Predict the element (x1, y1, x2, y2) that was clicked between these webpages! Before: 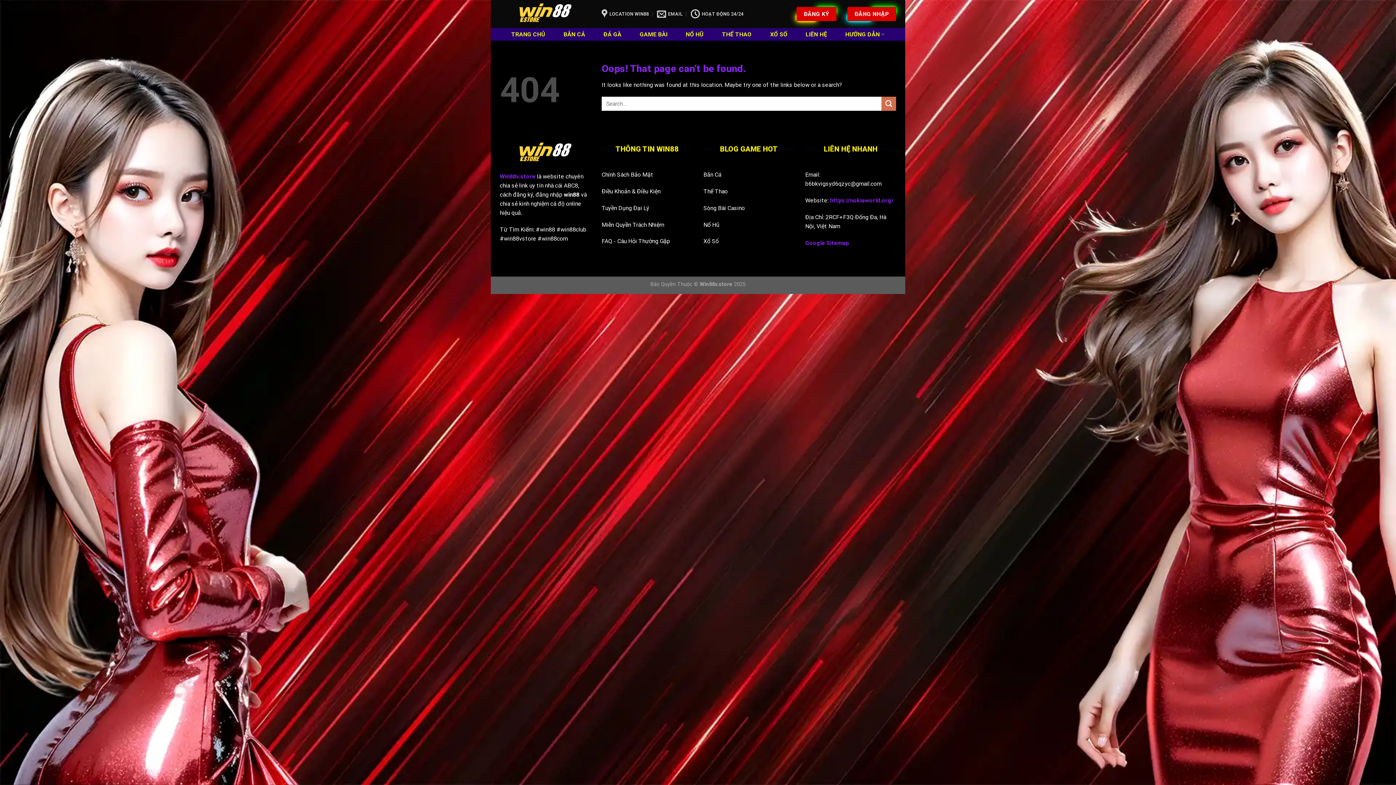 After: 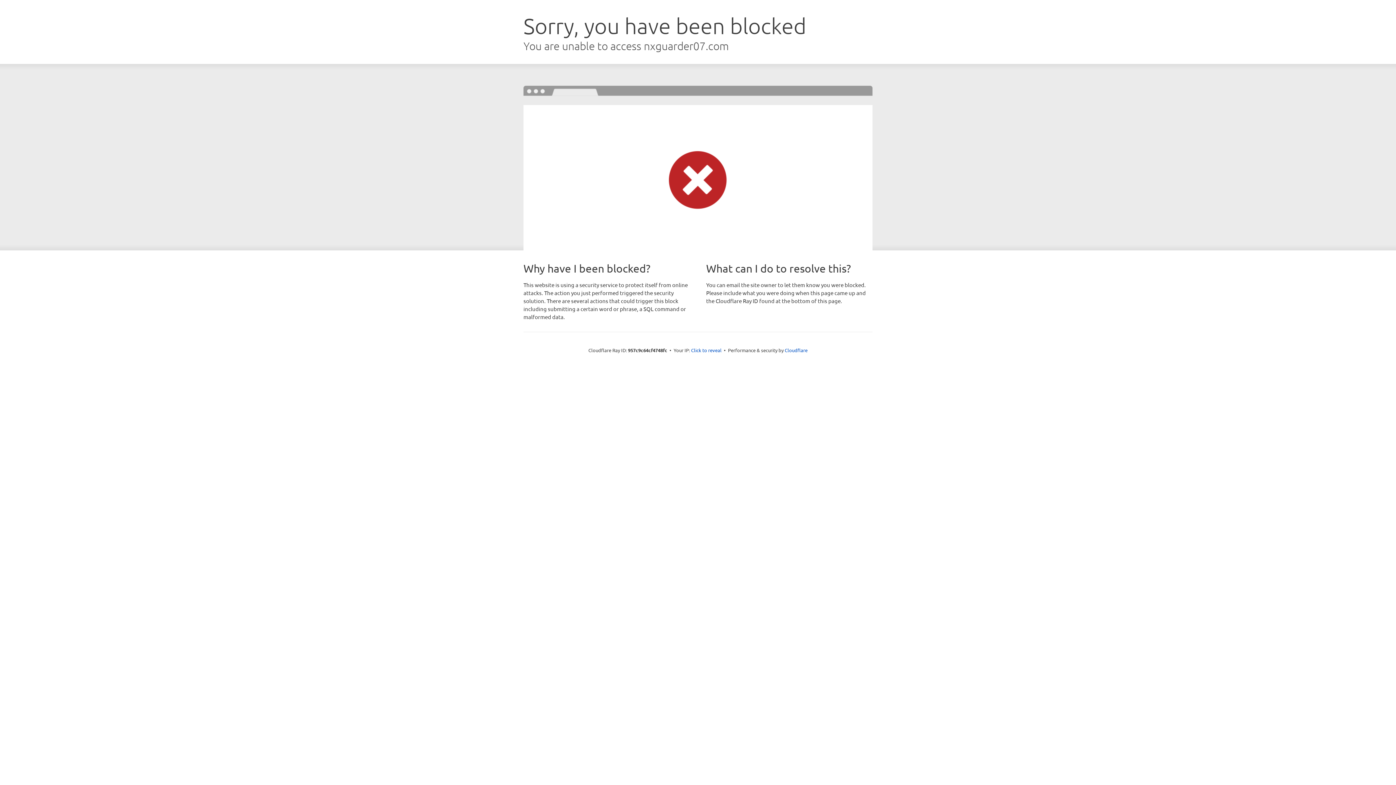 Action: bbox: (847, 6, 896, 21) label: ĐĂNG NHẬP